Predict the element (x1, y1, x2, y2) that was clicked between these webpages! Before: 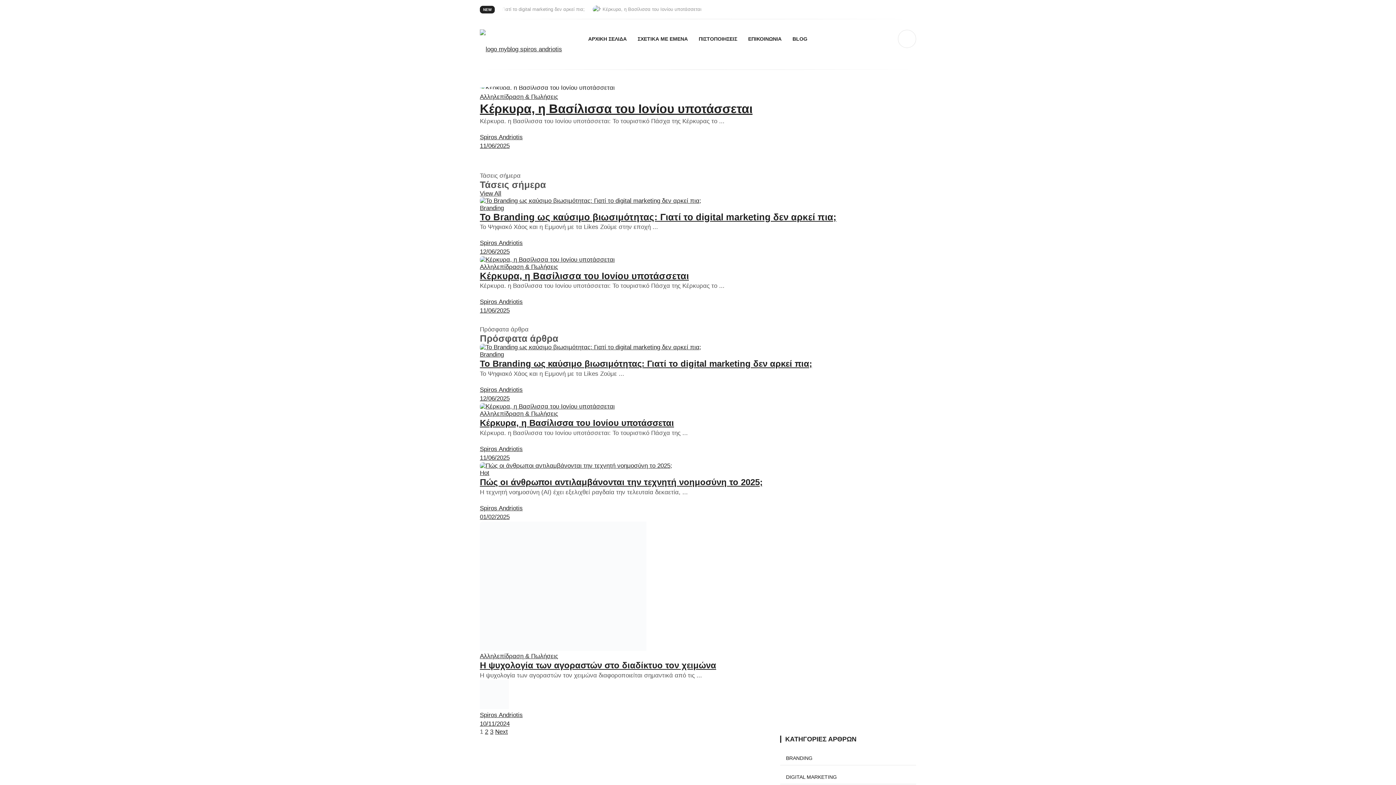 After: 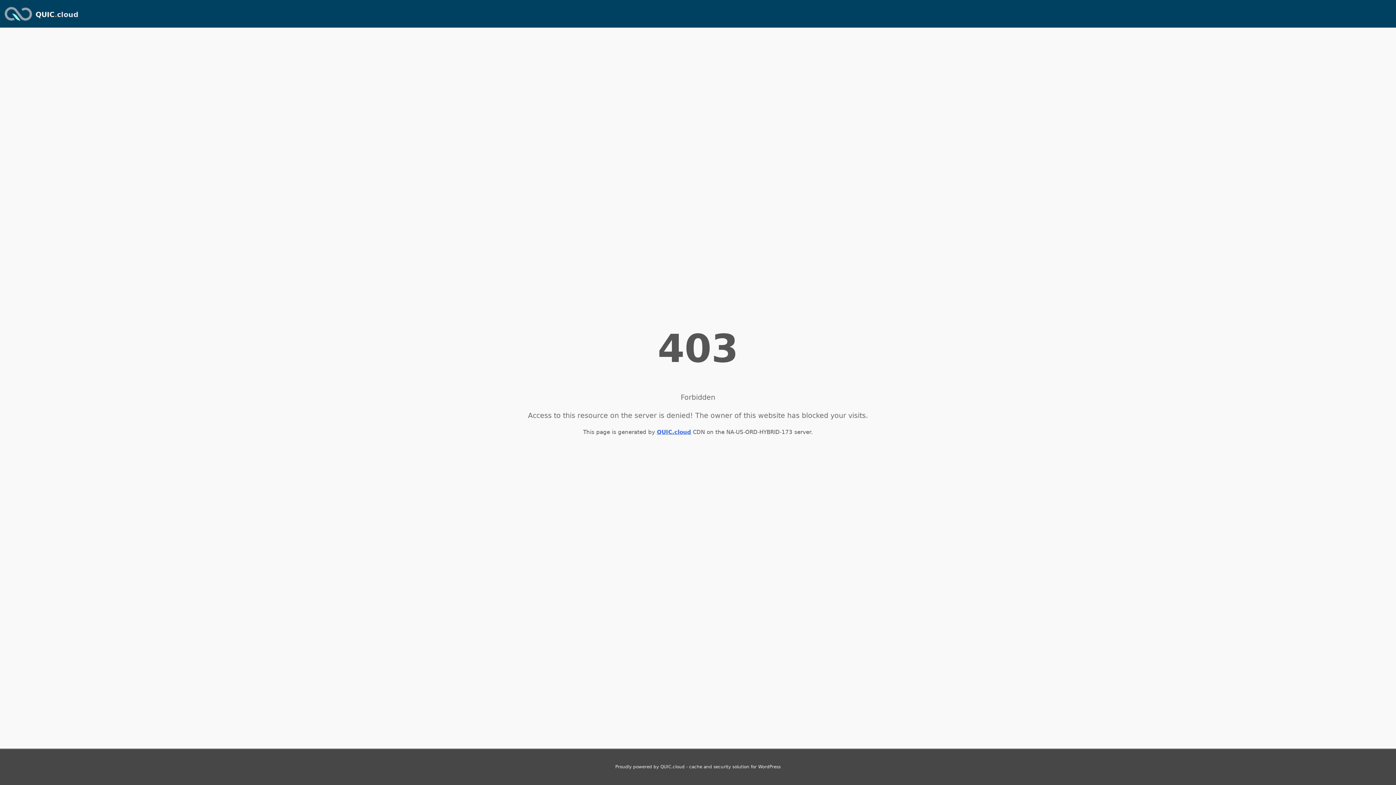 Action: label: 12/06/2025 bbox: (480, 395, 509, 402)